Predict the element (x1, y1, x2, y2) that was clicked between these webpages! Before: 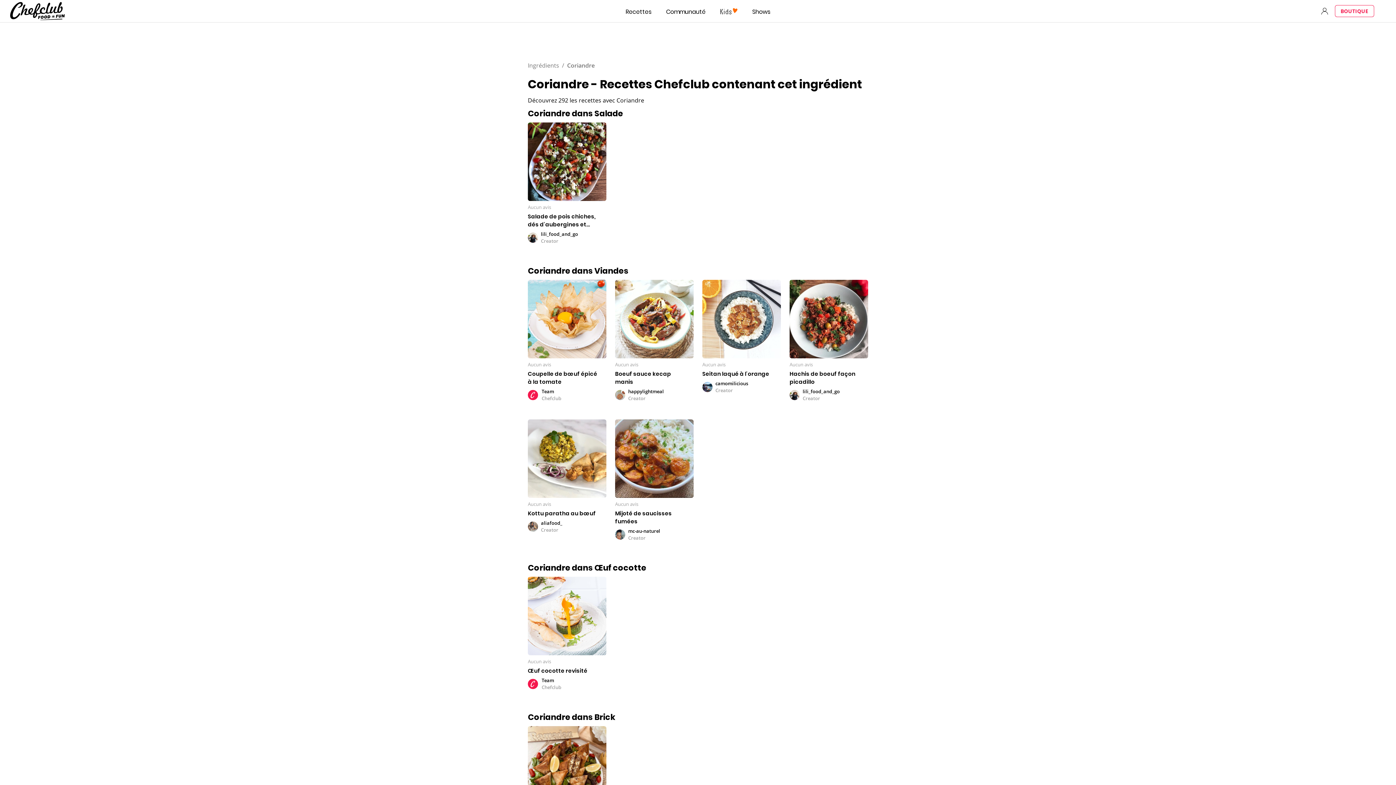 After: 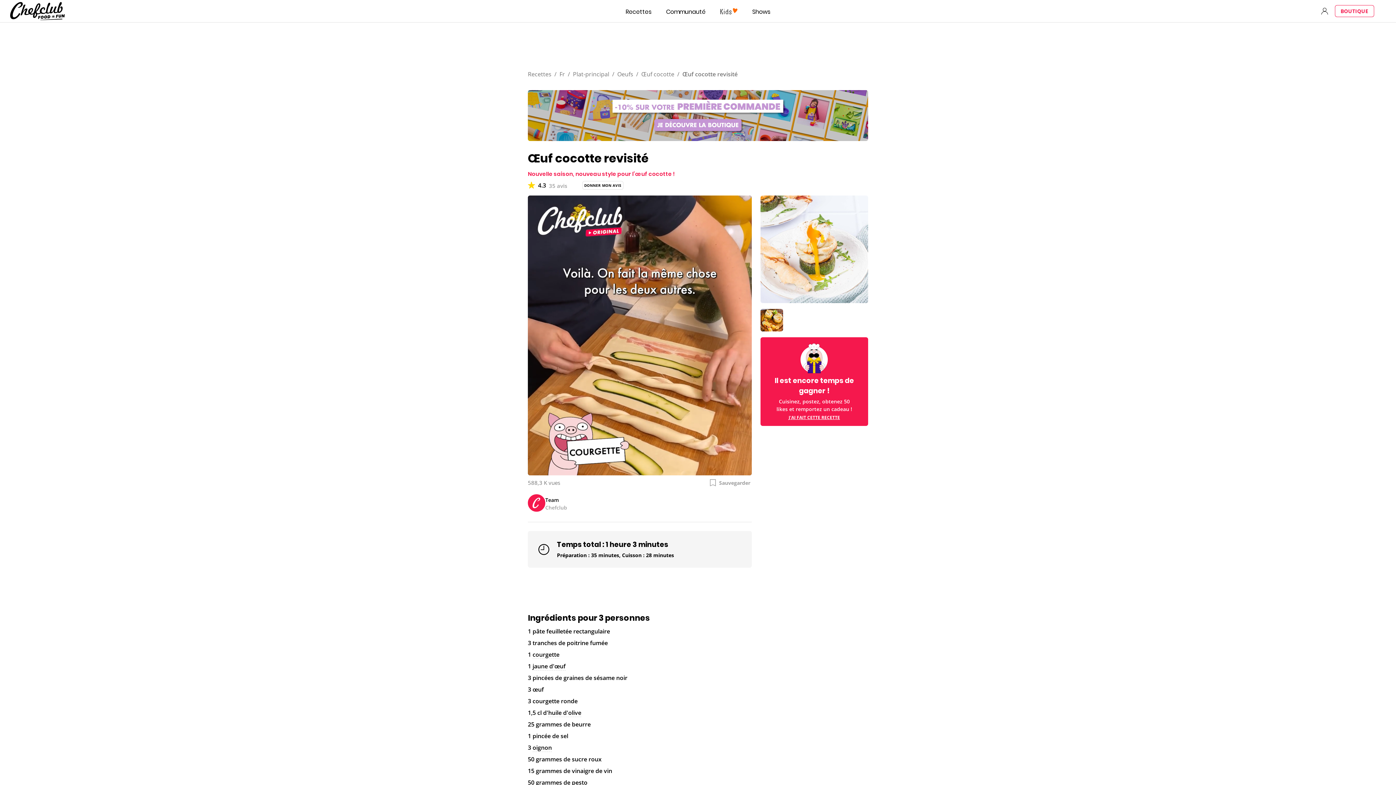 Action: bbox: (528, 541, 606, 673) label: Aucun avis

Œuf cocotte revisité

Team

Chefclub